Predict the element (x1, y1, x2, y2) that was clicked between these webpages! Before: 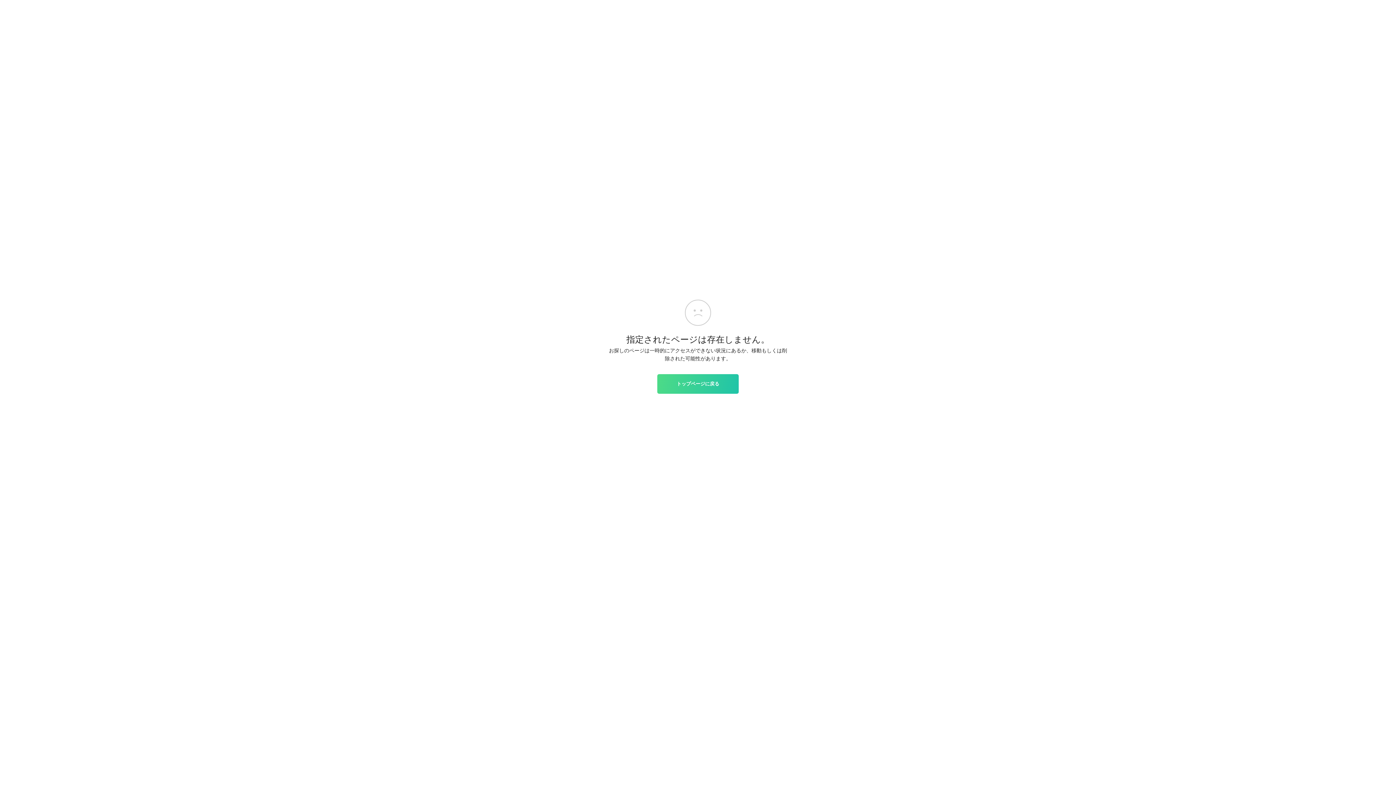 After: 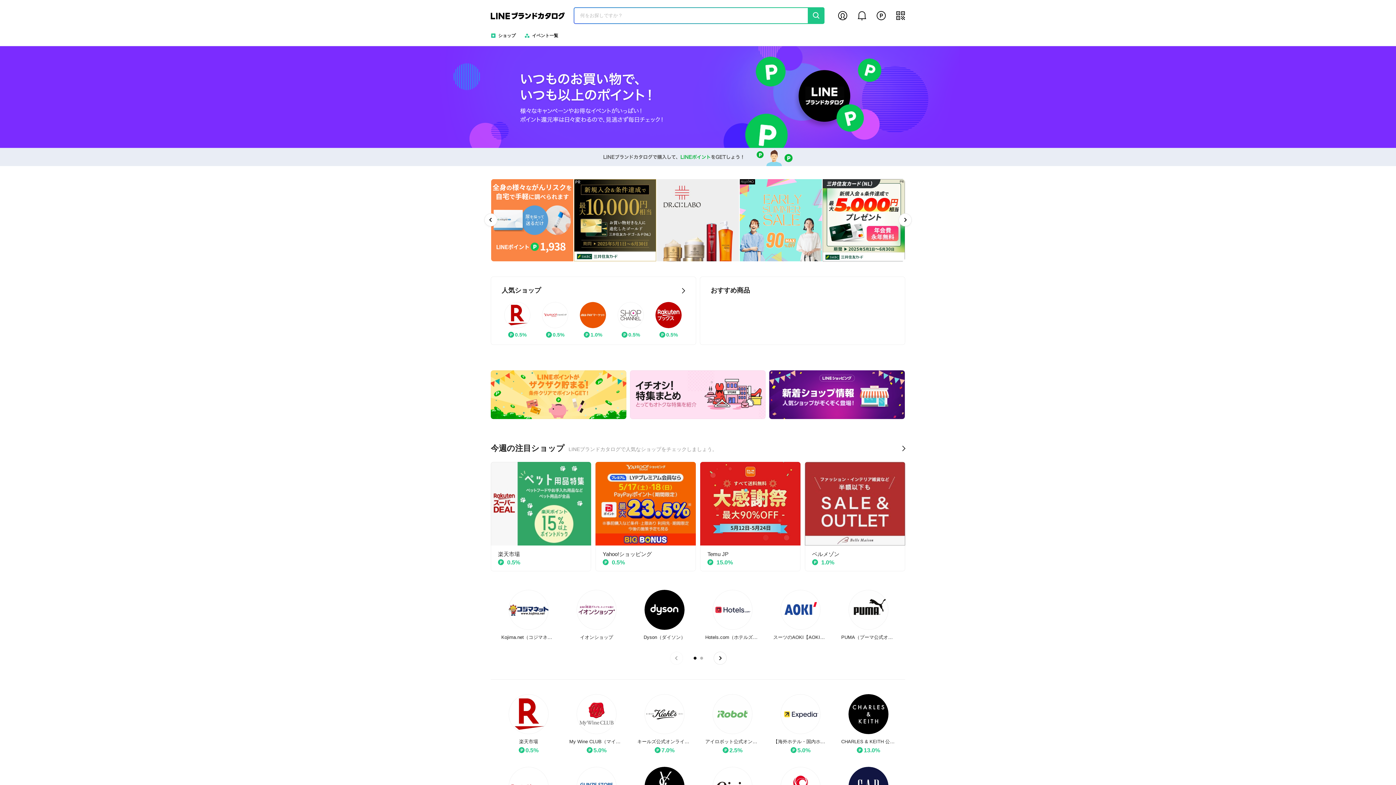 Action: label: トップページに戻る bbox: (657, 374, 738, 393)